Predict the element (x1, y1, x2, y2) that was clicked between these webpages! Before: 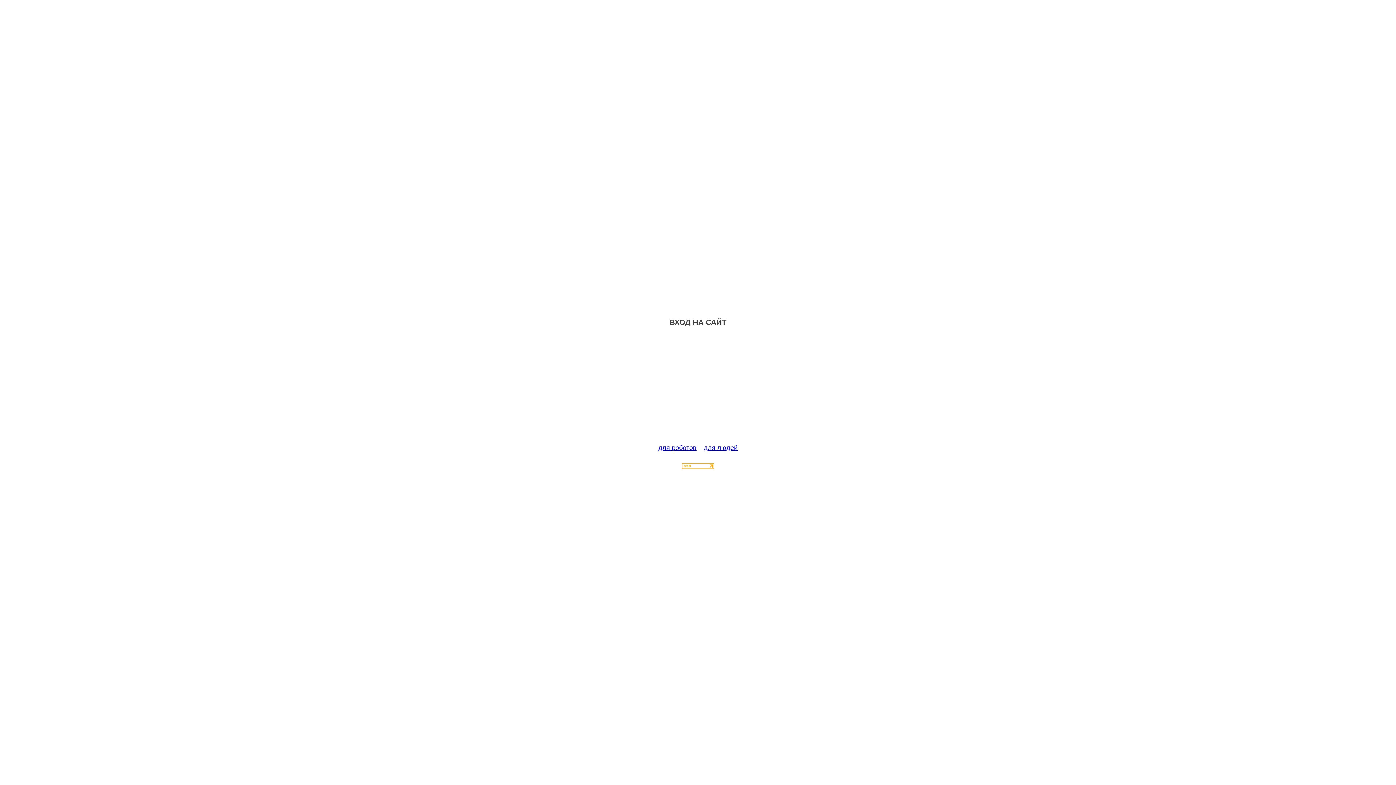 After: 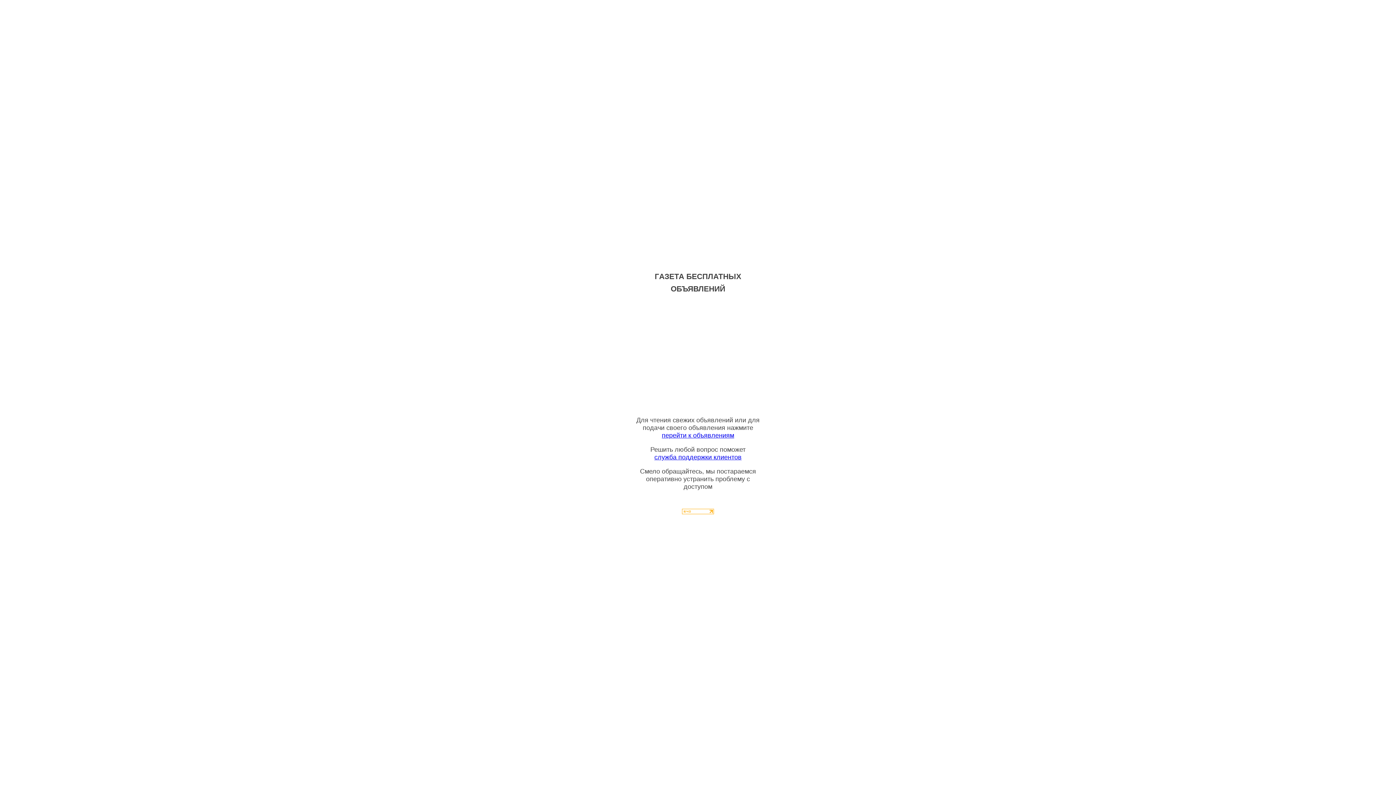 Action: label: для людей bbox: (704, 444, 737, 451)